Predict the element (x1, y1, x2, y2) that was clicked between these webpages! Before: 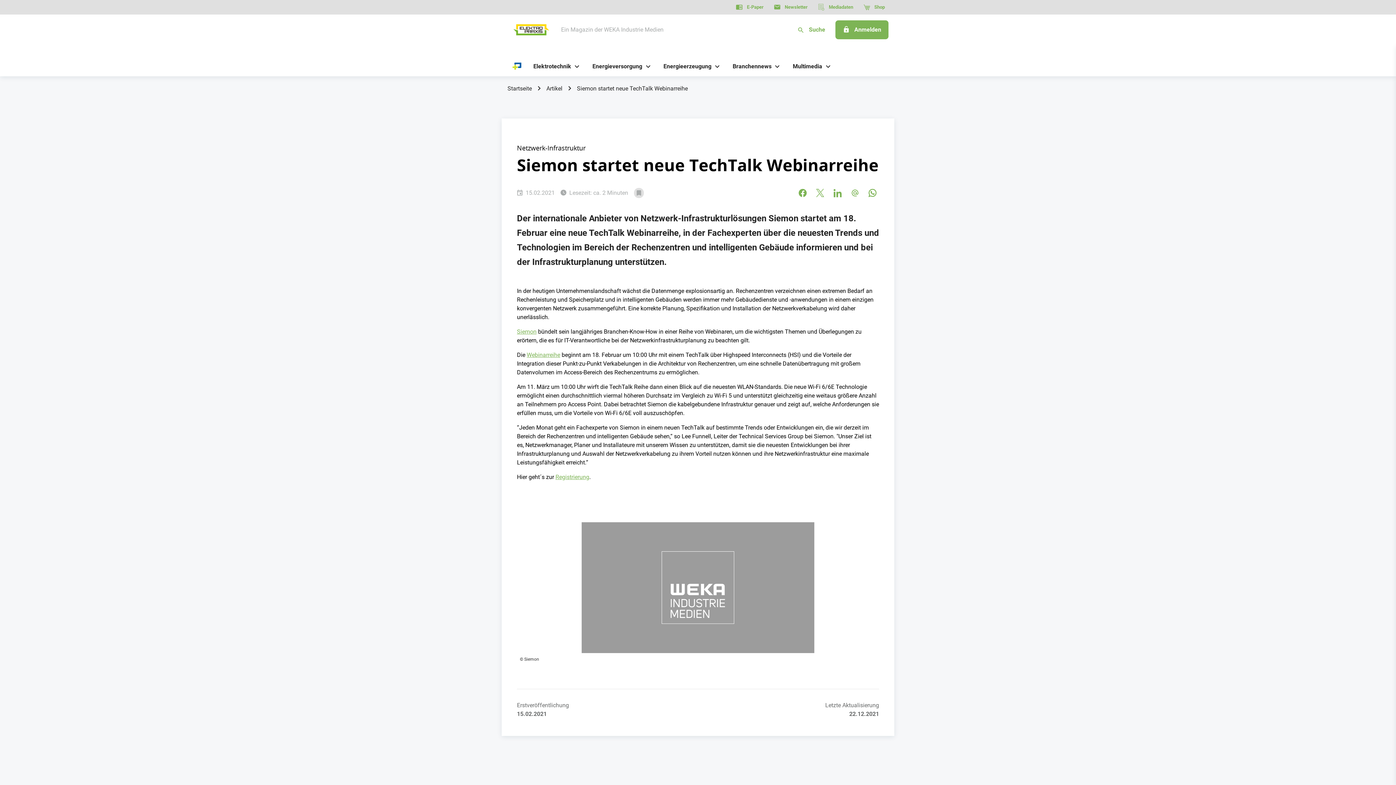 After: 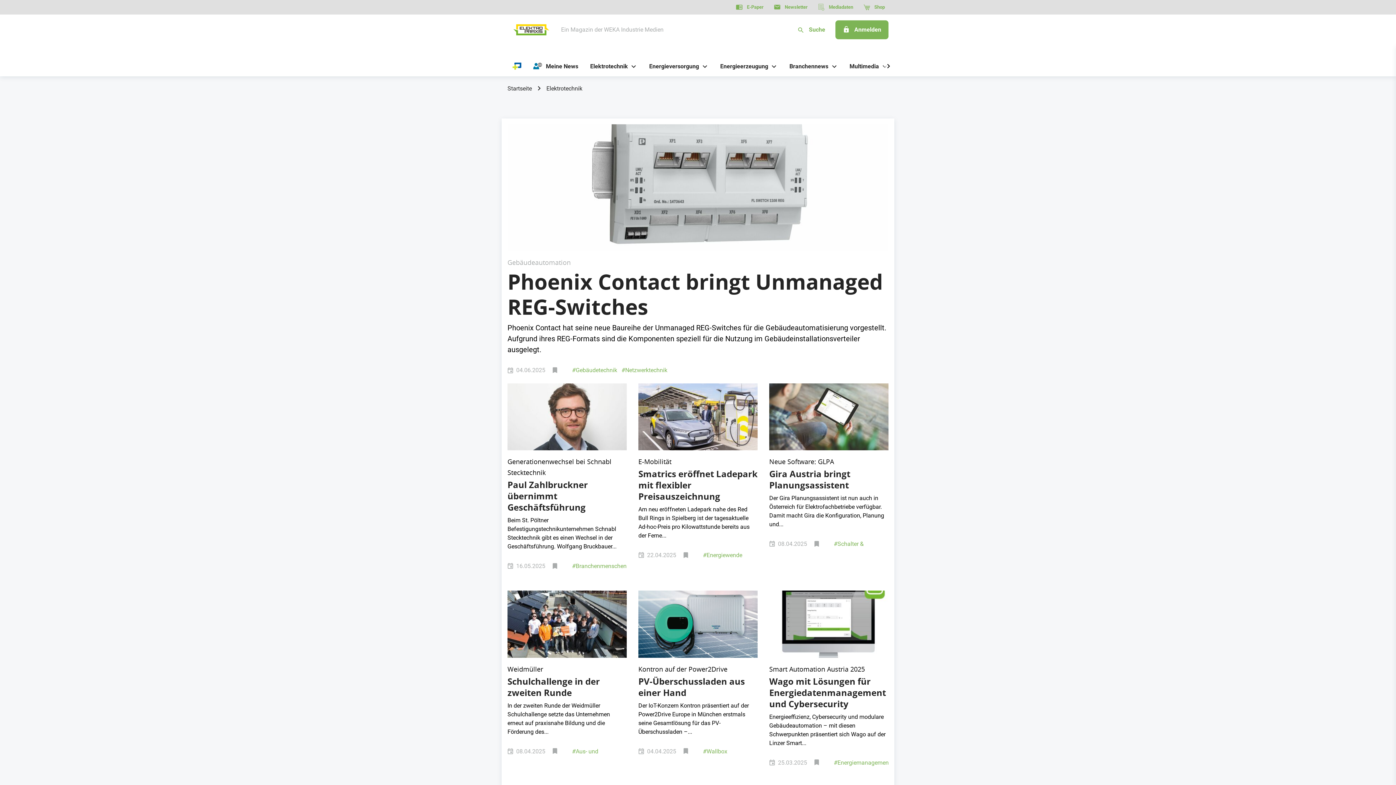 Action: label: Elektrotechnik bbox: (528, 56, 571, 76)